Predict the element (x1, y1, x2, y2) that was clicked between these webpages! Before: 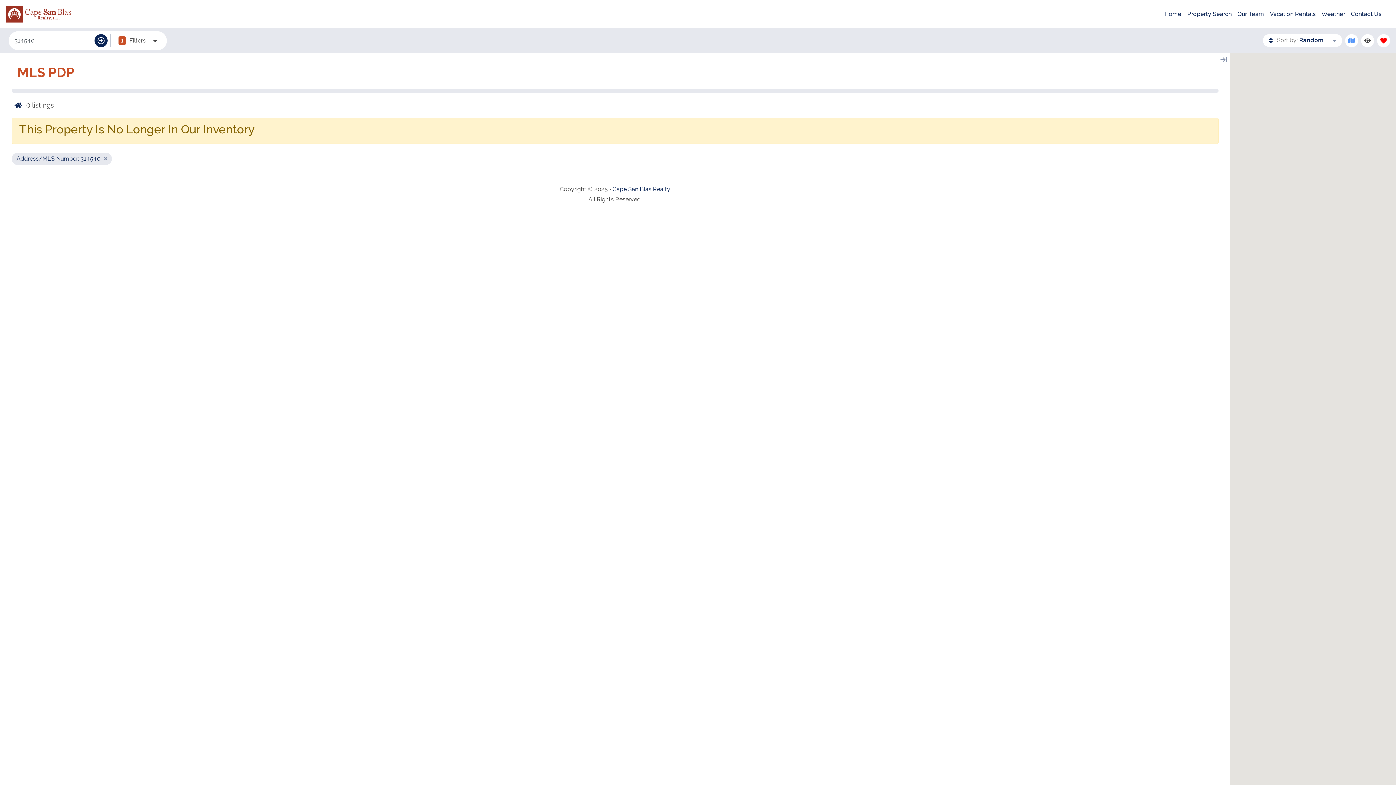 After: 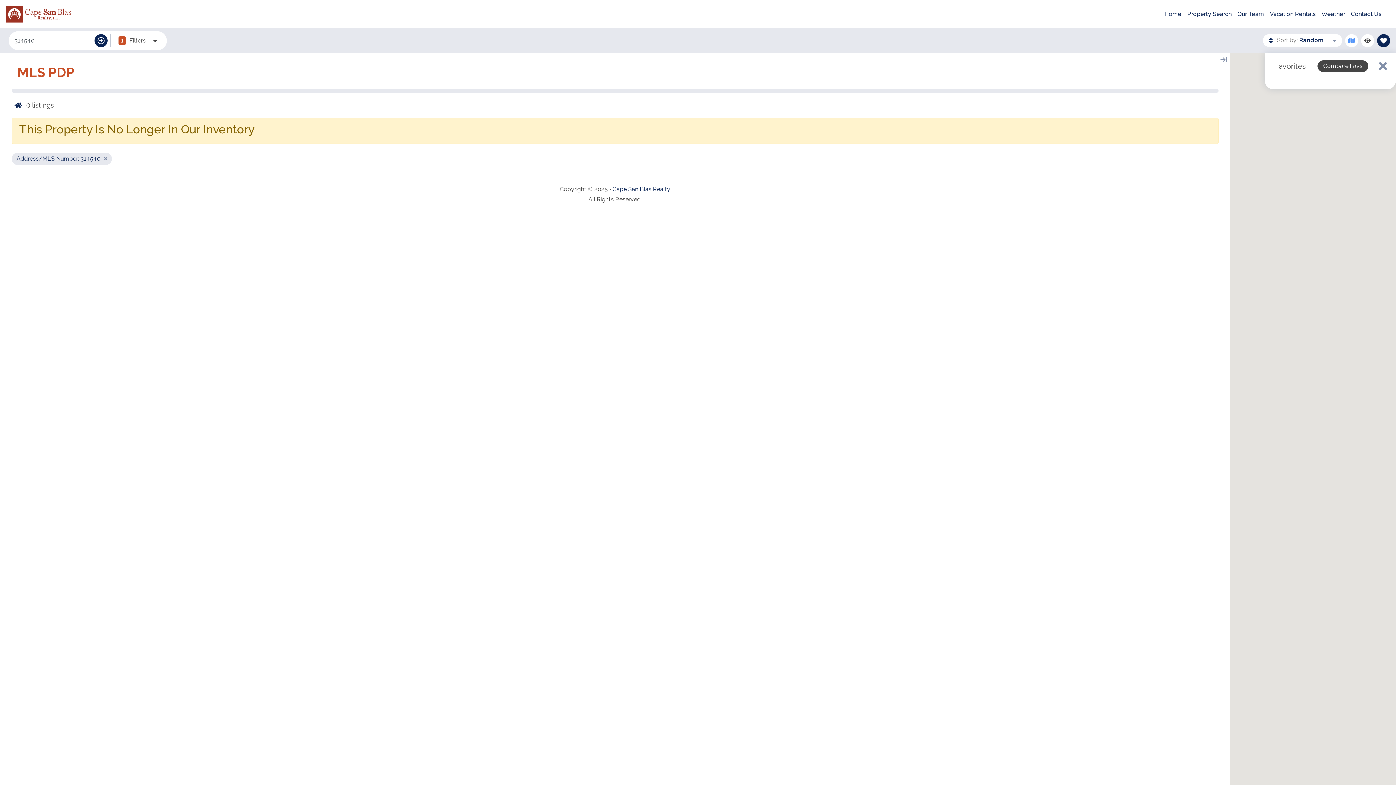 Action: label: Favorites Toggle bbox: (1377, 34, 1390, 47)